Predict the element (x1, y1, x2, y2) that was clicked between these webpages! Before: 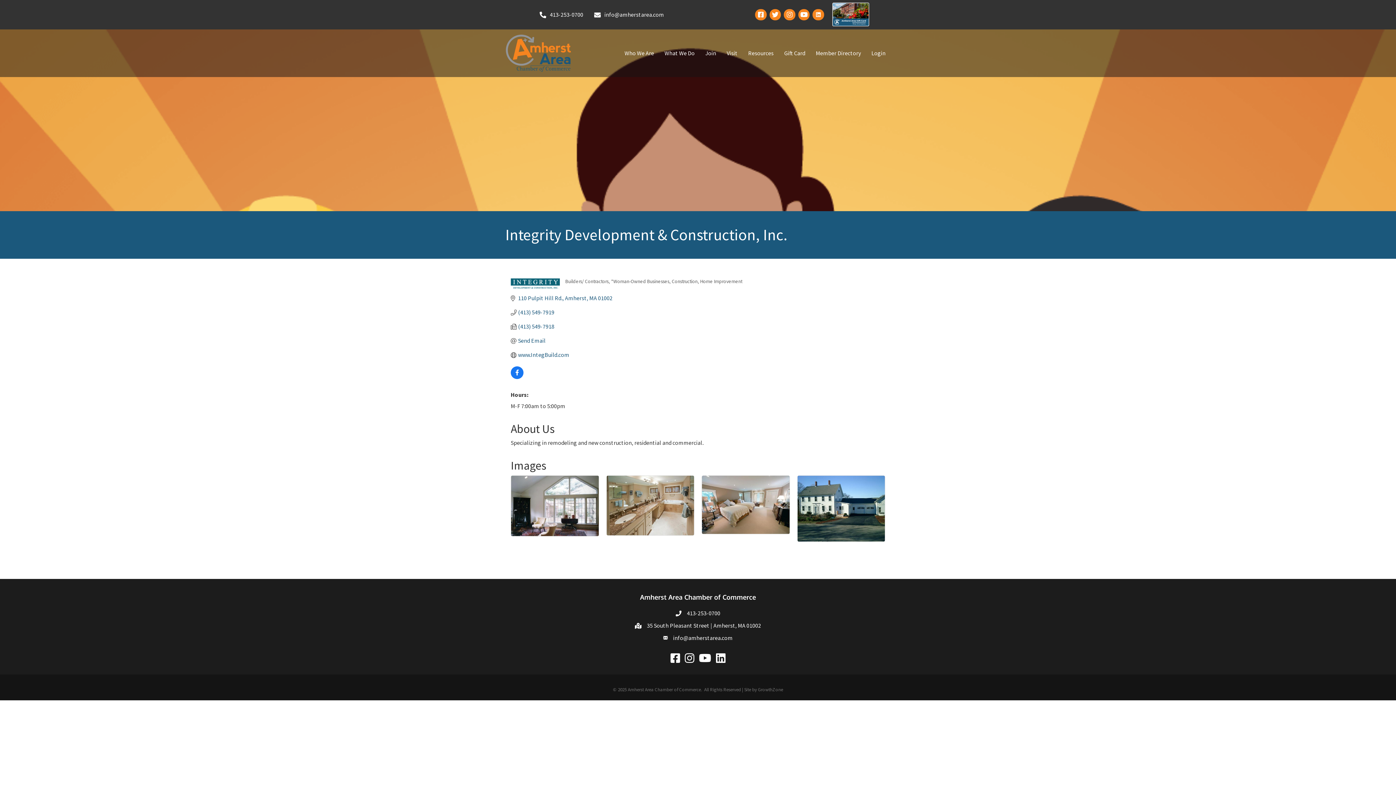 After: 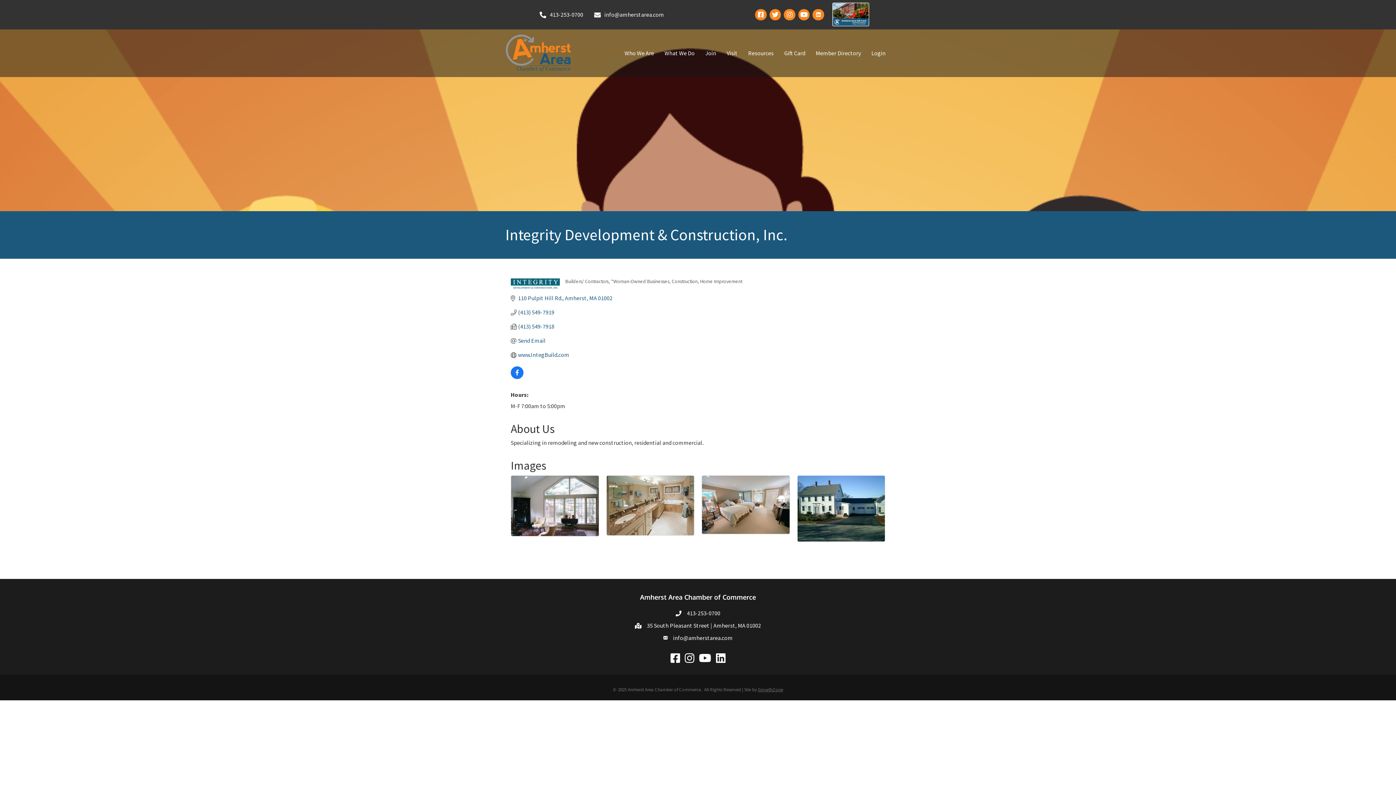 Action: bbox: (758, 686, 783, 693) label: GrowthZone